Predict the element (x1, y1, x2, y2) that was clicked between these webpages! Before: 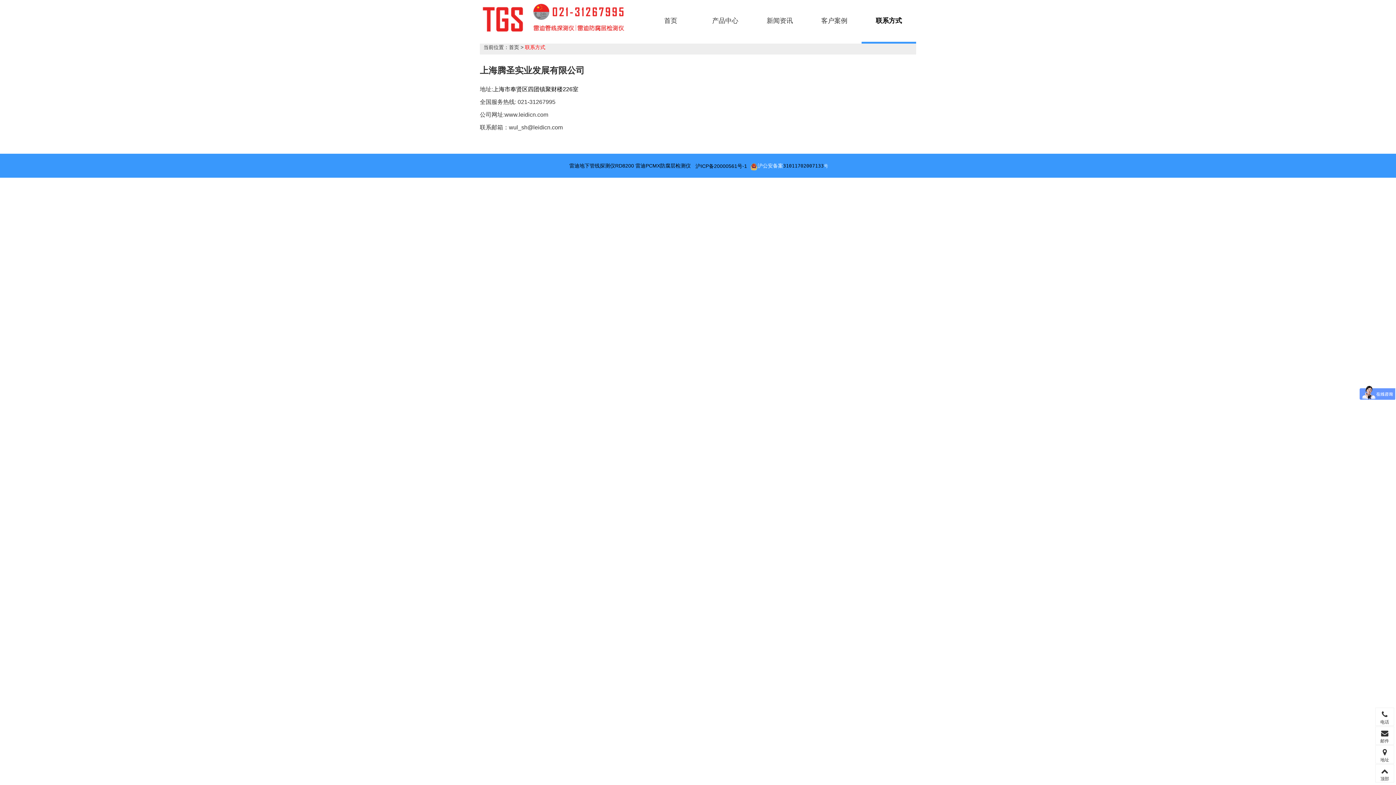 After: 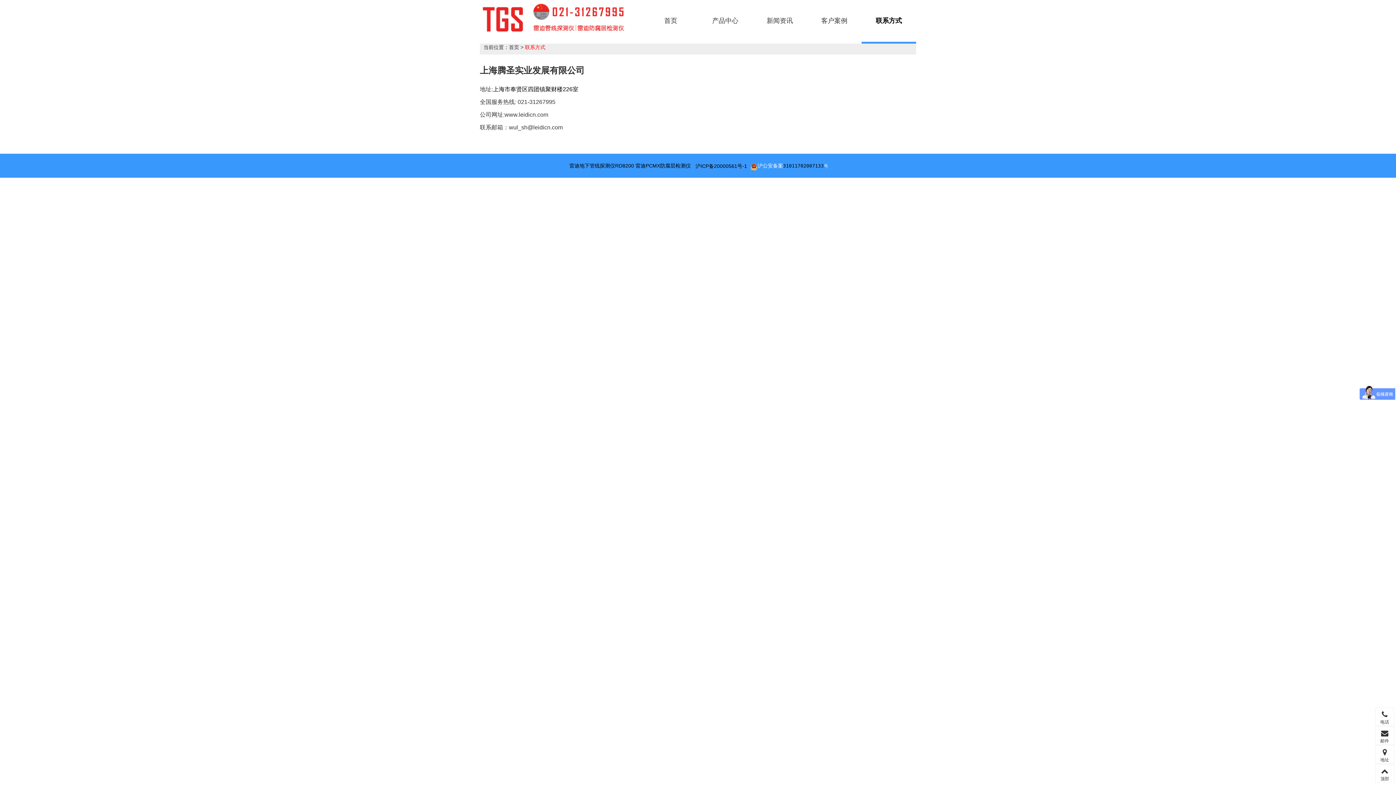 Action: label: 31011702007133号 bbox: (783, 163, 828, 168)